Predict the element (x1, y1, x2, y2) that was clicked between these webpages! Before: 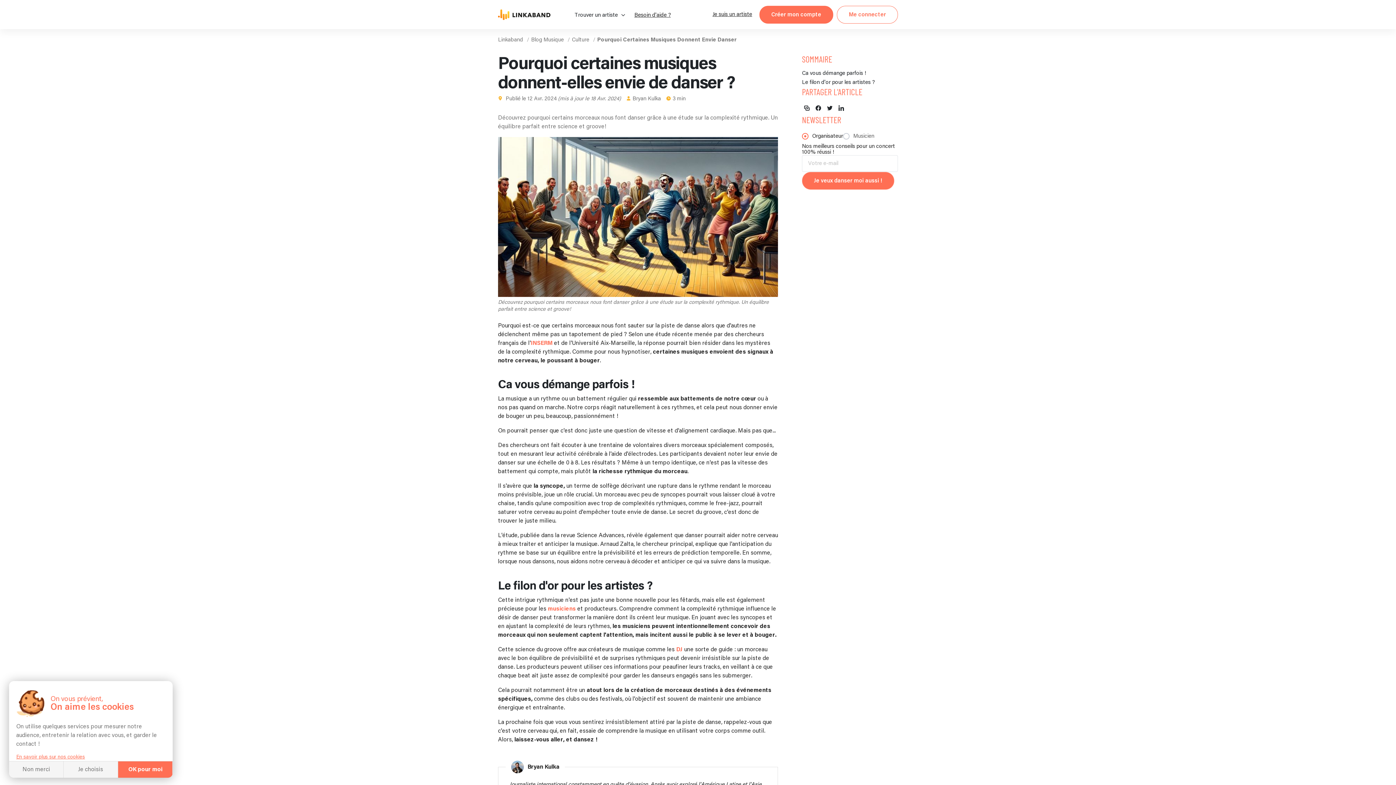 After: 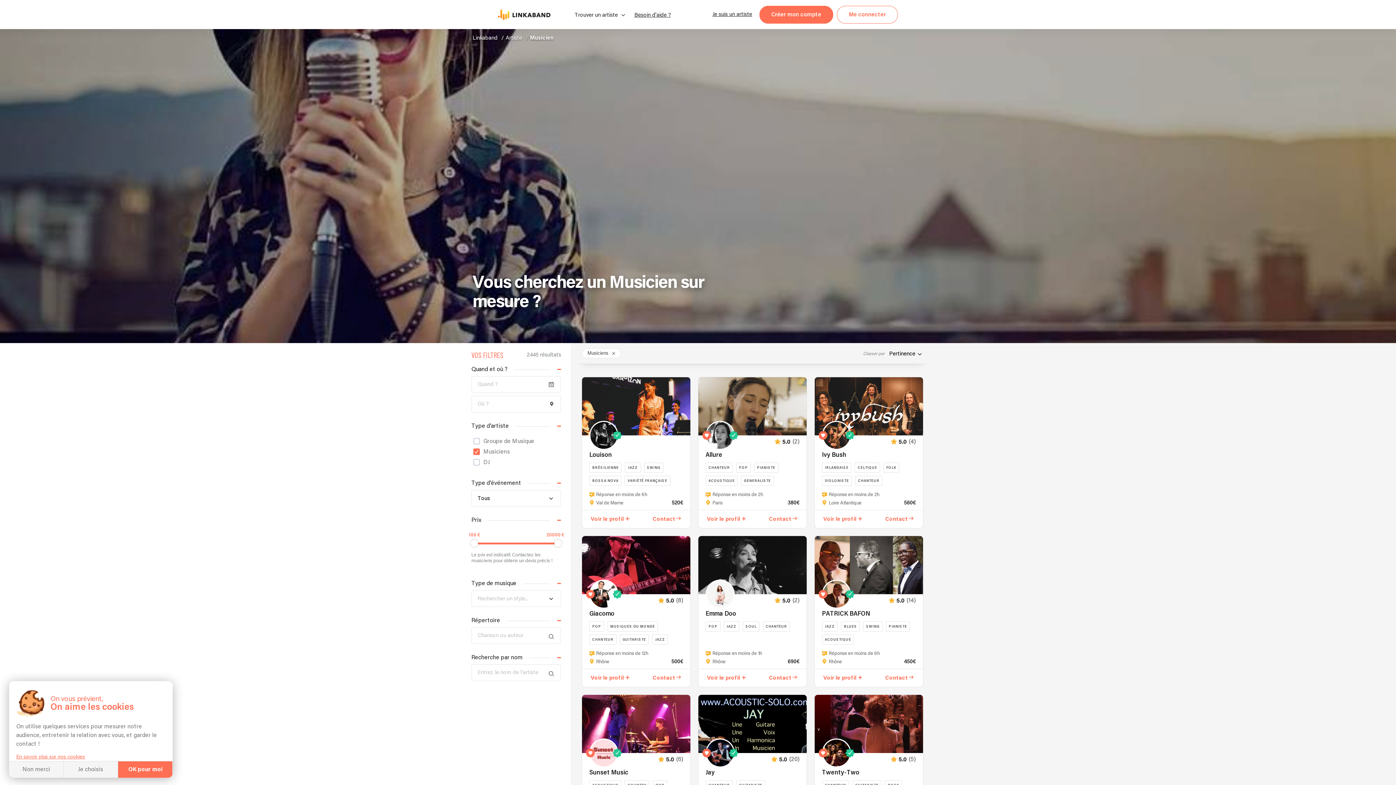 Action: bbox: (802, 172, 894, 189) label: Je veux danser moi aussi !